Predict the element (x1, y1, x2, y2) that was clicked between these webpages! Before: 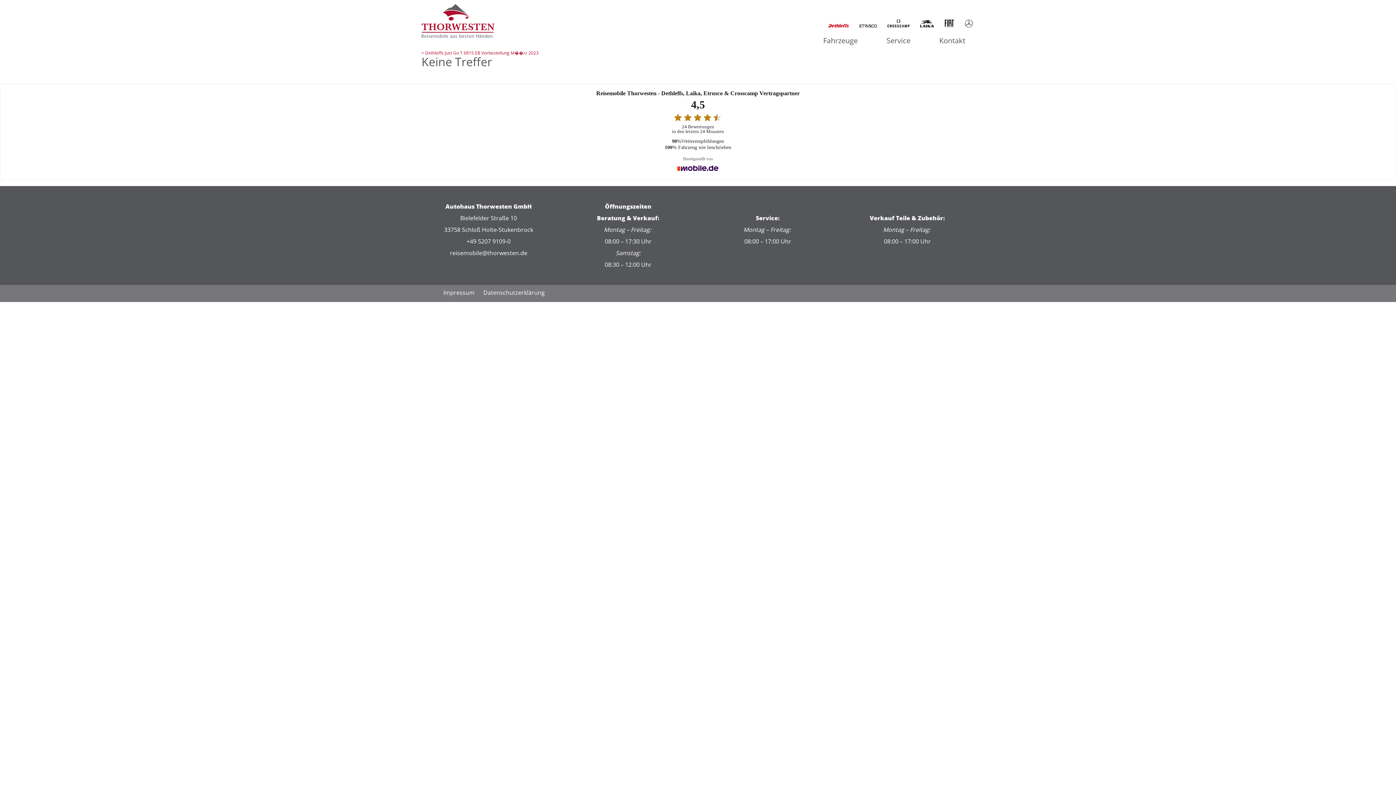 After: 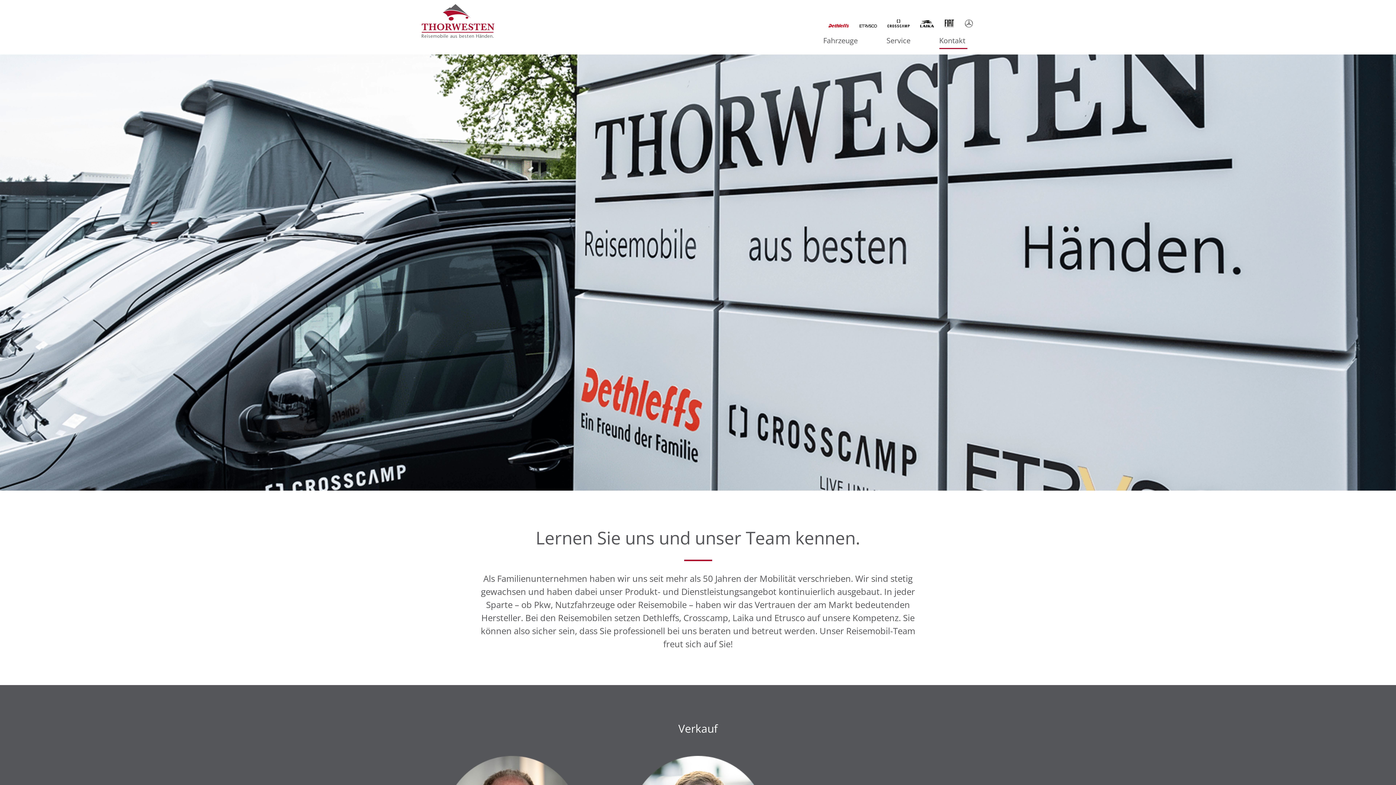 Action: label: Kontakt bbox: (939, 35, 965, 45)